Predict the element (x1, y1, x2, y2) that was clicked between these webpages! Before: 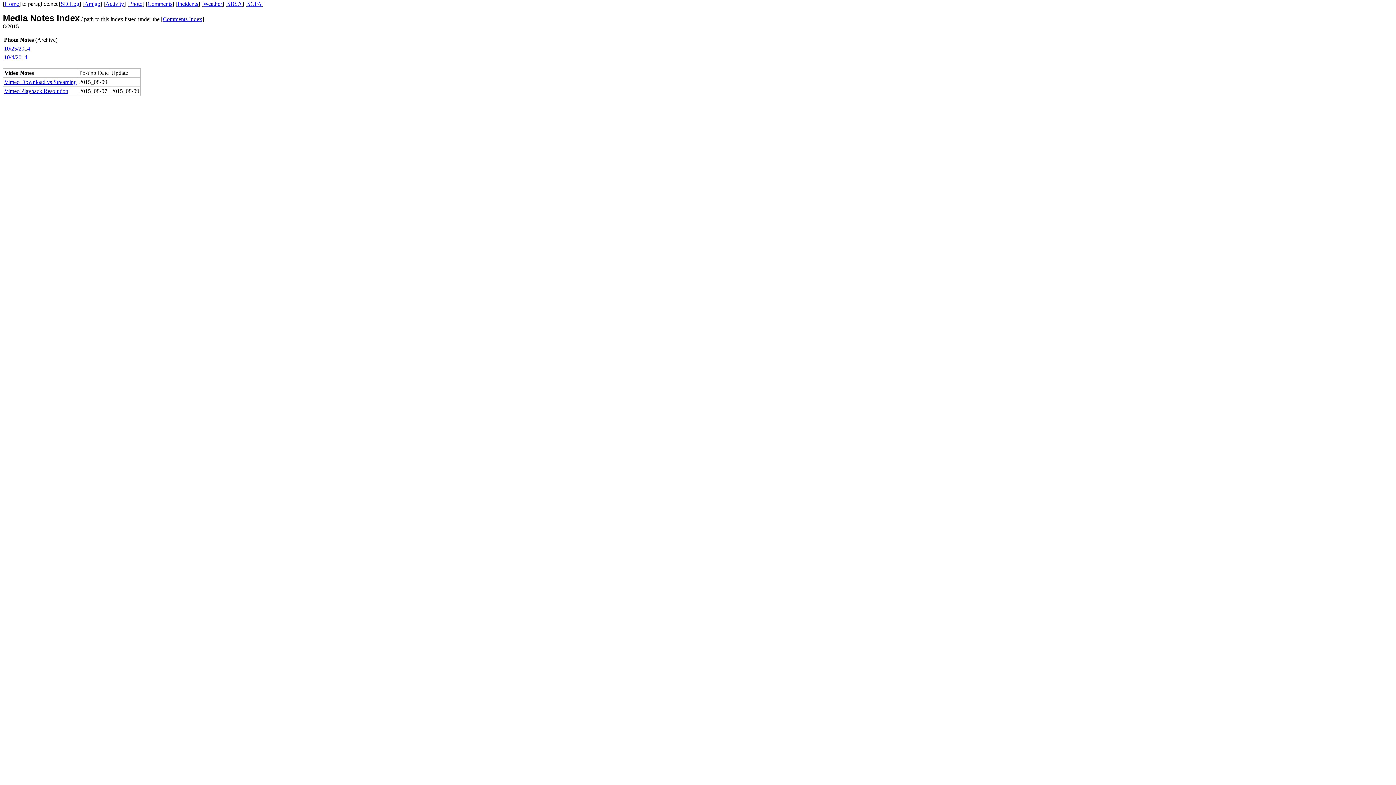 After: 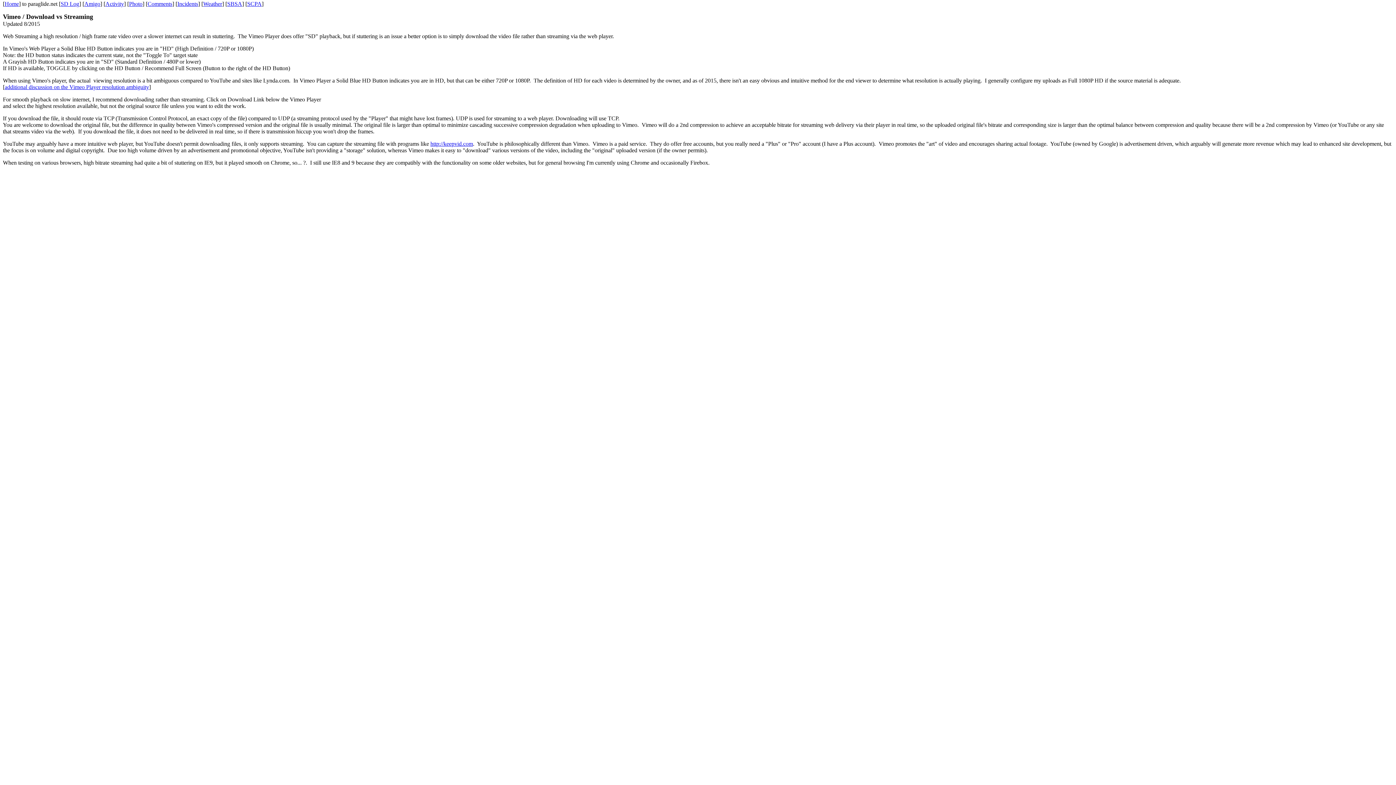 Action: label: Vimeo Download vs Streaming bbox: (4, 78, 76, 85)